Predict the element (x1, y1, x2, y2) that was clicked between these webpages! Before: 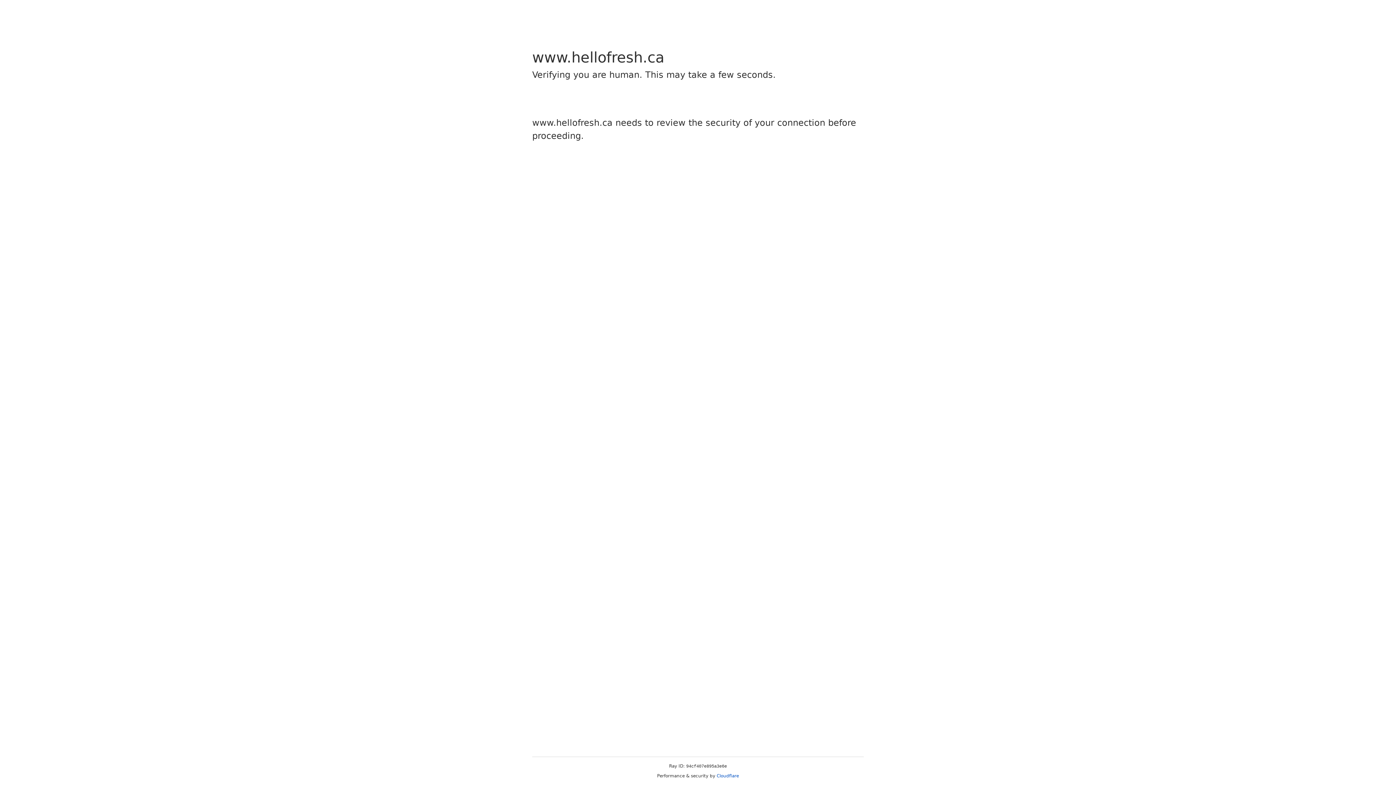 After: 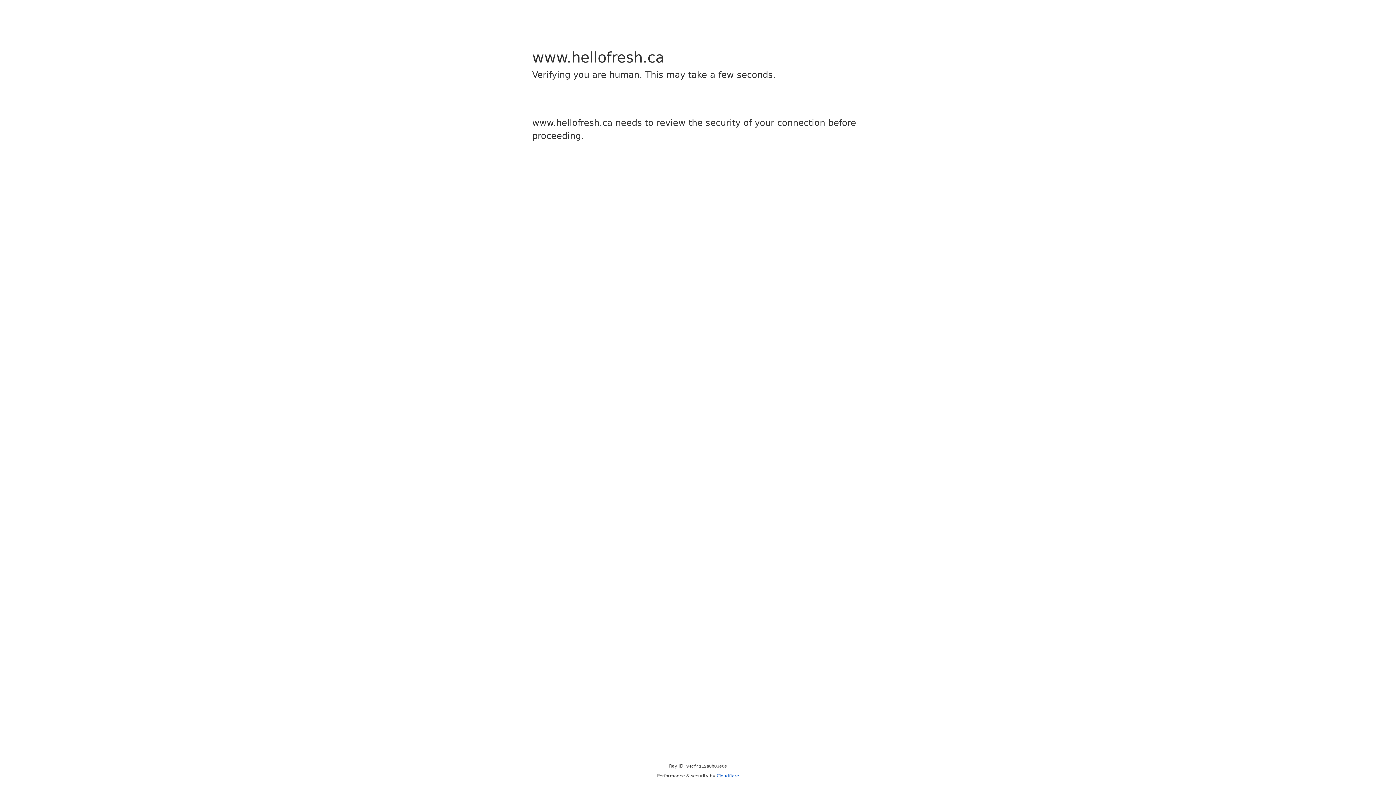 Action: bbox: (716, 773, 739, 778) label: Cloudflare